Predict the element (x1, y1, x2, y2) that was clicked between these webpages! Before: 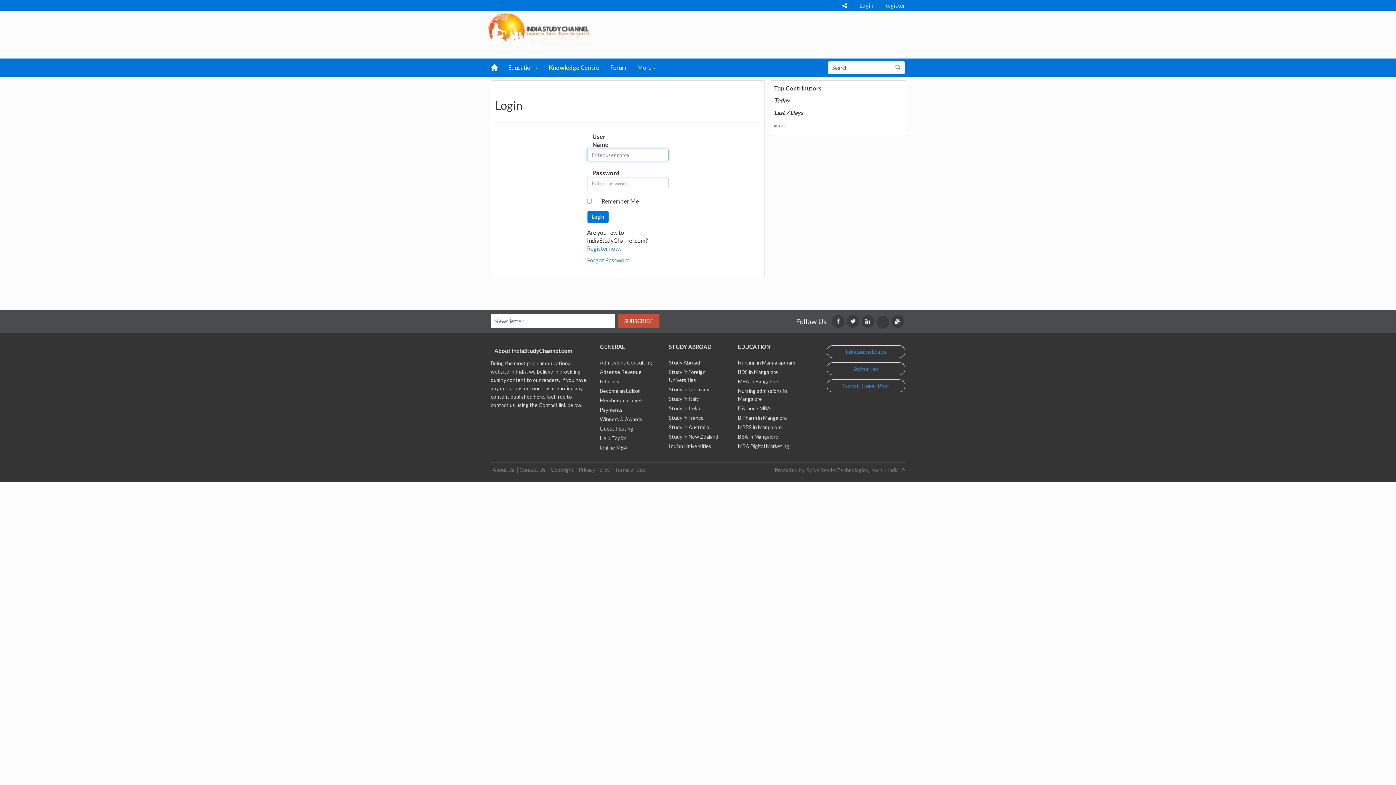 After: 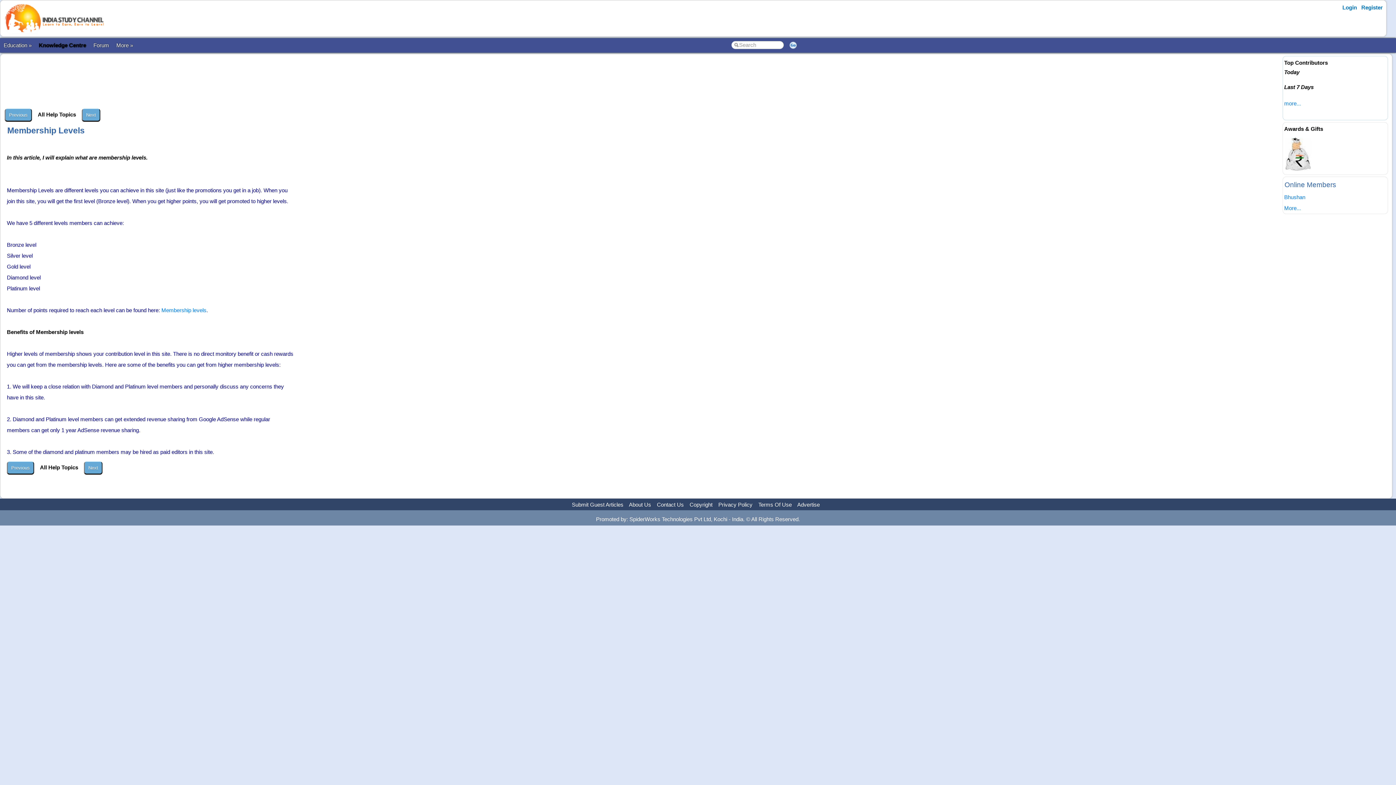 Action: bbox: (600, 397, 644, 403) label: Membership Levels